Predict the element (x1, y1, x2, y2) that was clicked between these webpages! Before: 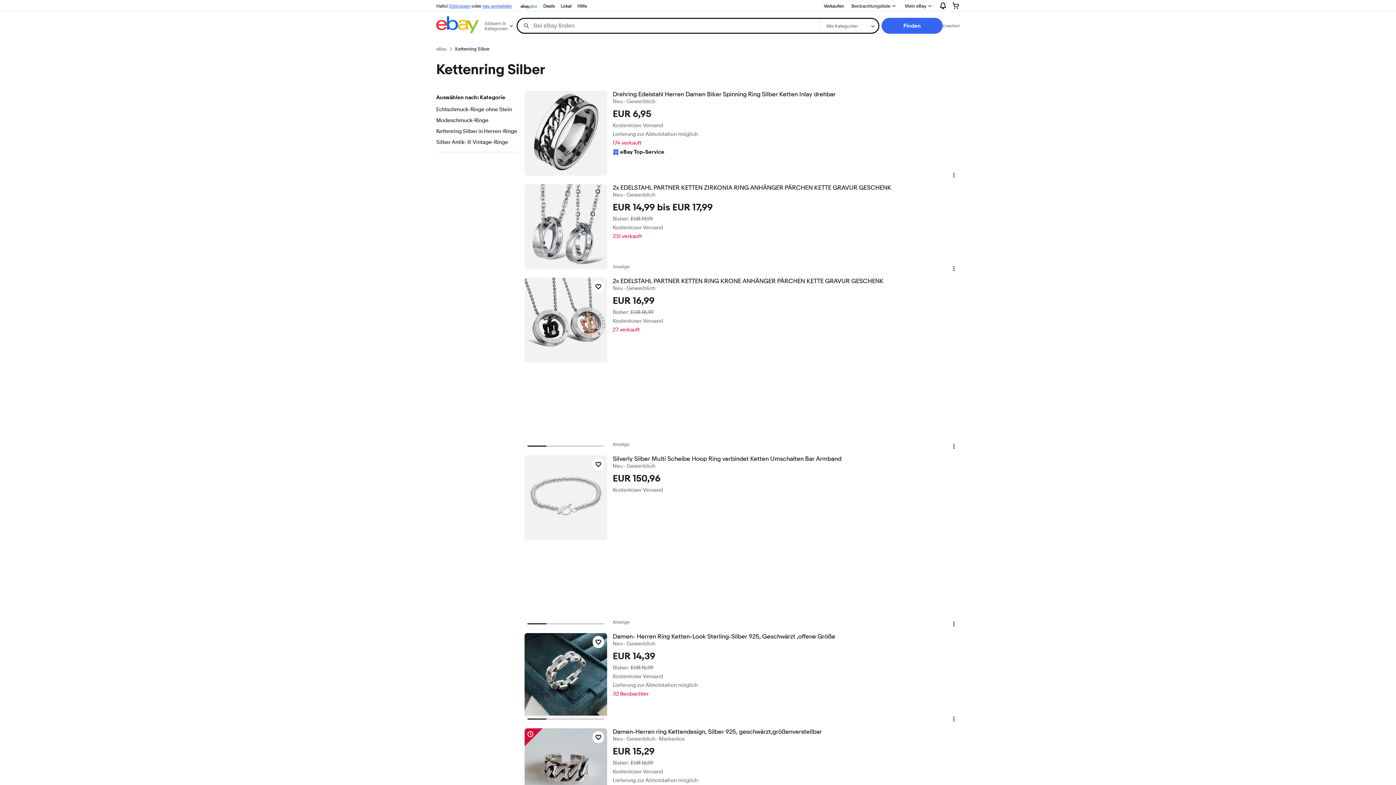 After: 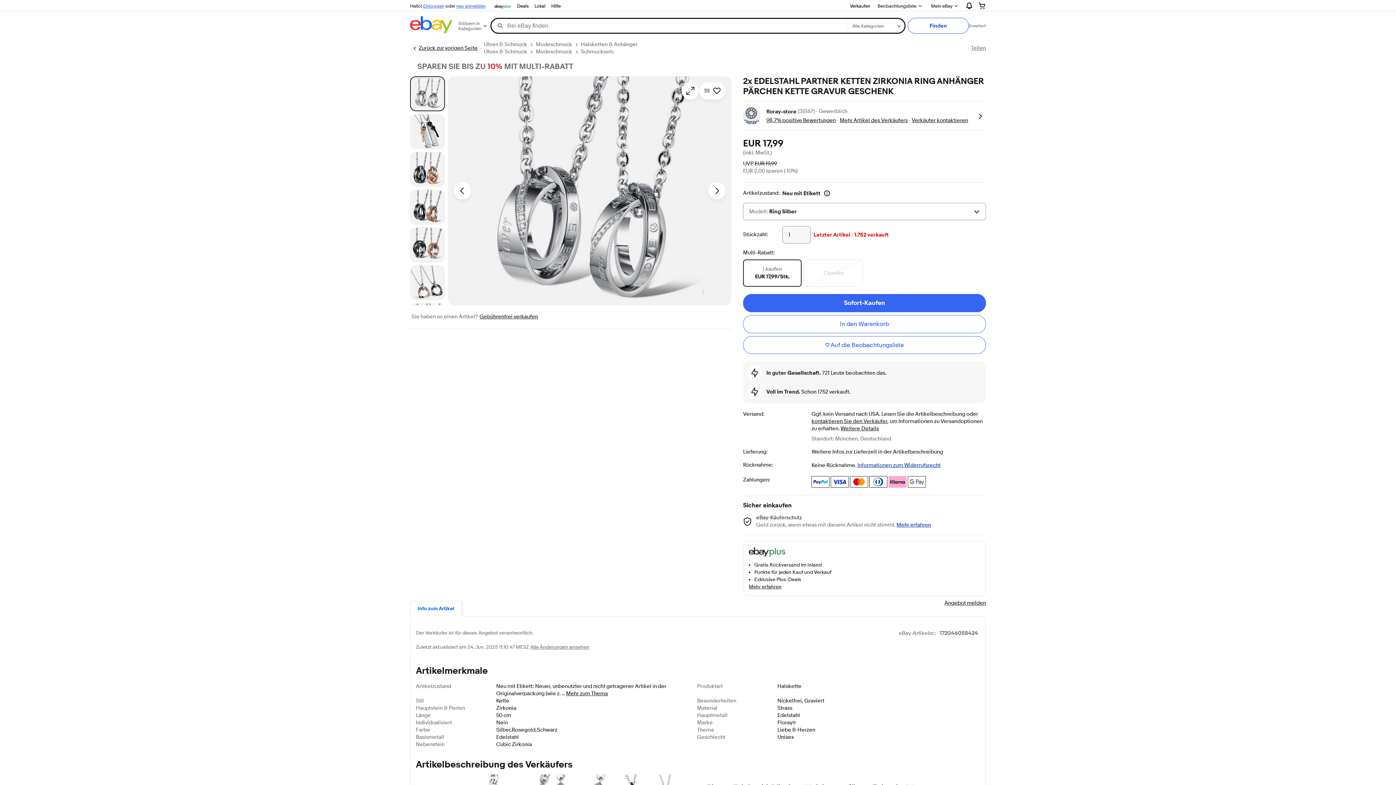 Action: bbox: (524, 184, 607, 269)